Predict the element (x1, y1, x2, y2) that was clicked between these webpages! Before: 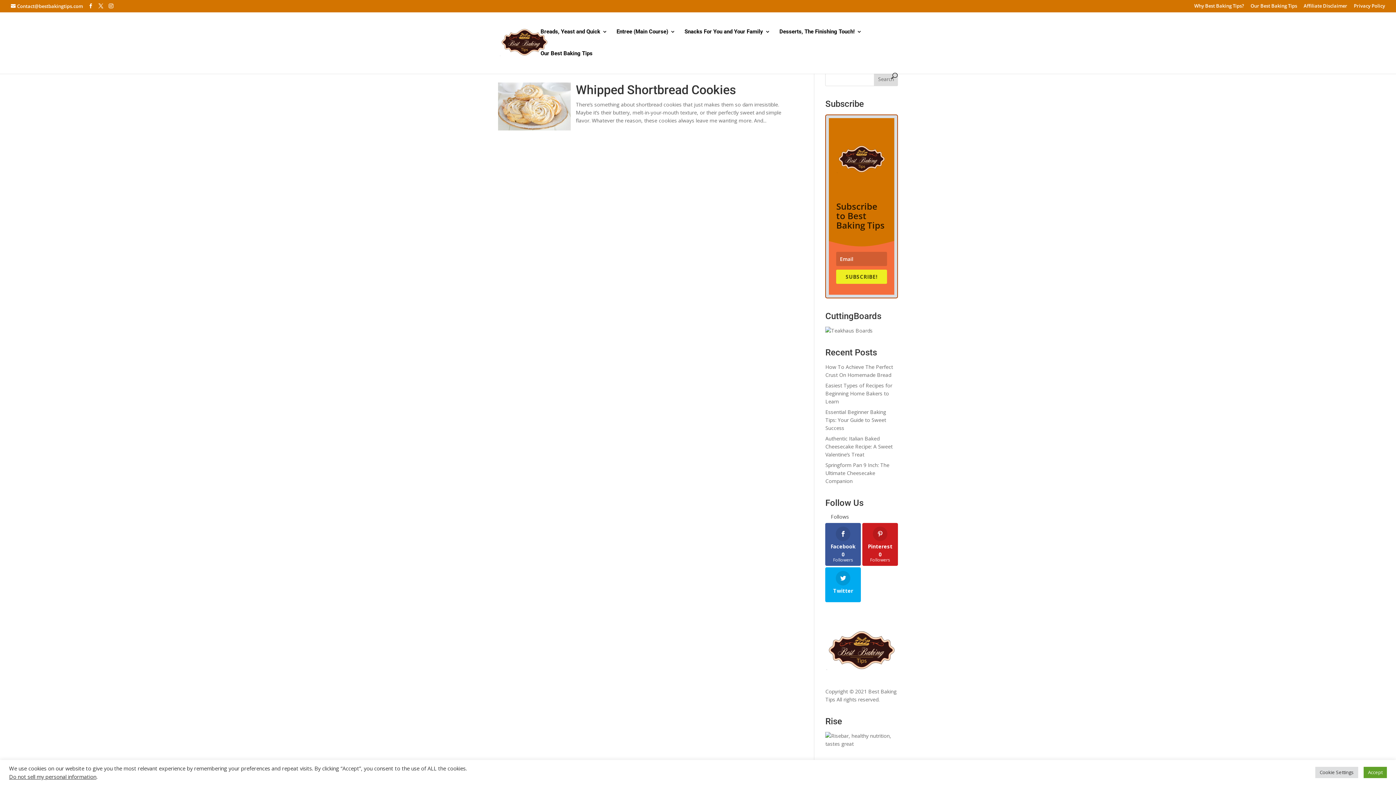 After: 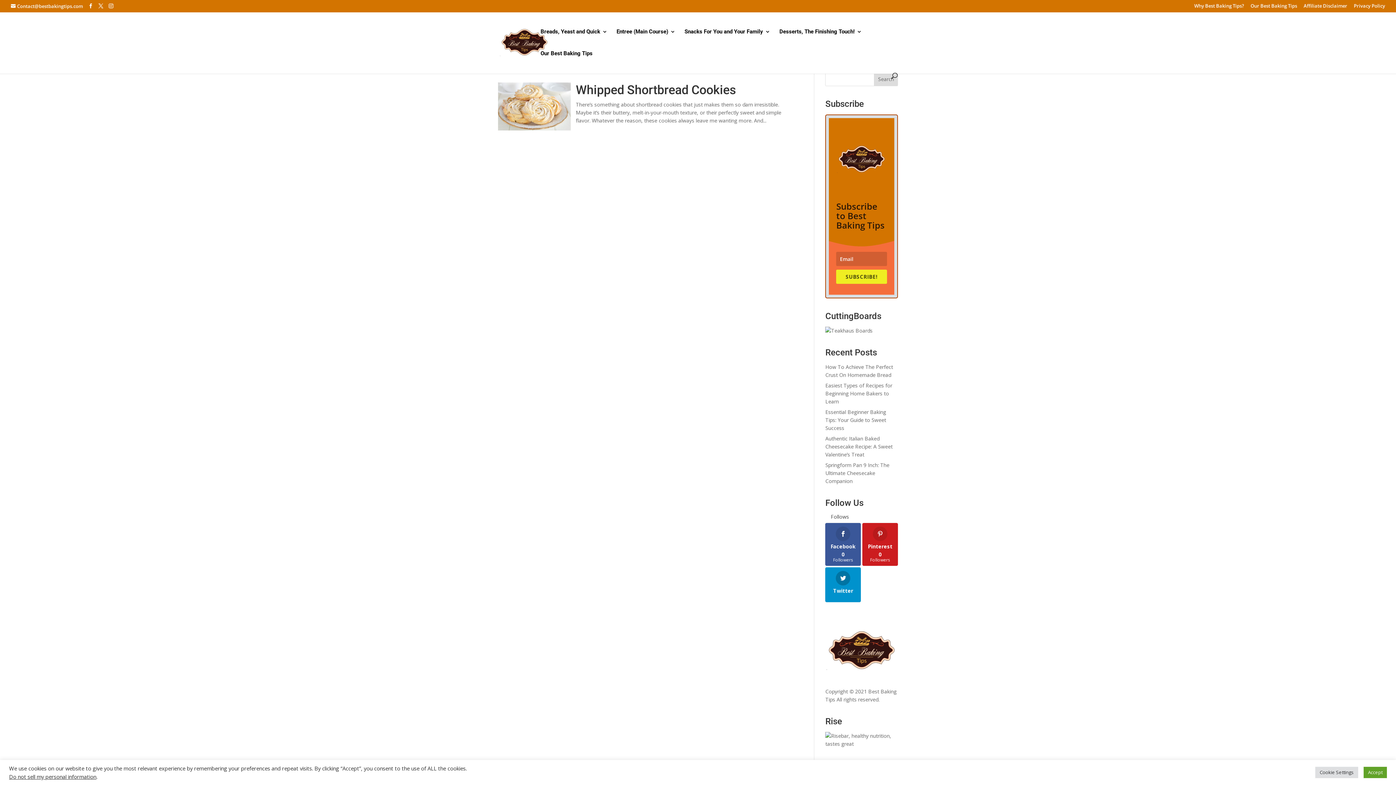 Action: label: Twitter bbox: (825, 567, 861, 602)